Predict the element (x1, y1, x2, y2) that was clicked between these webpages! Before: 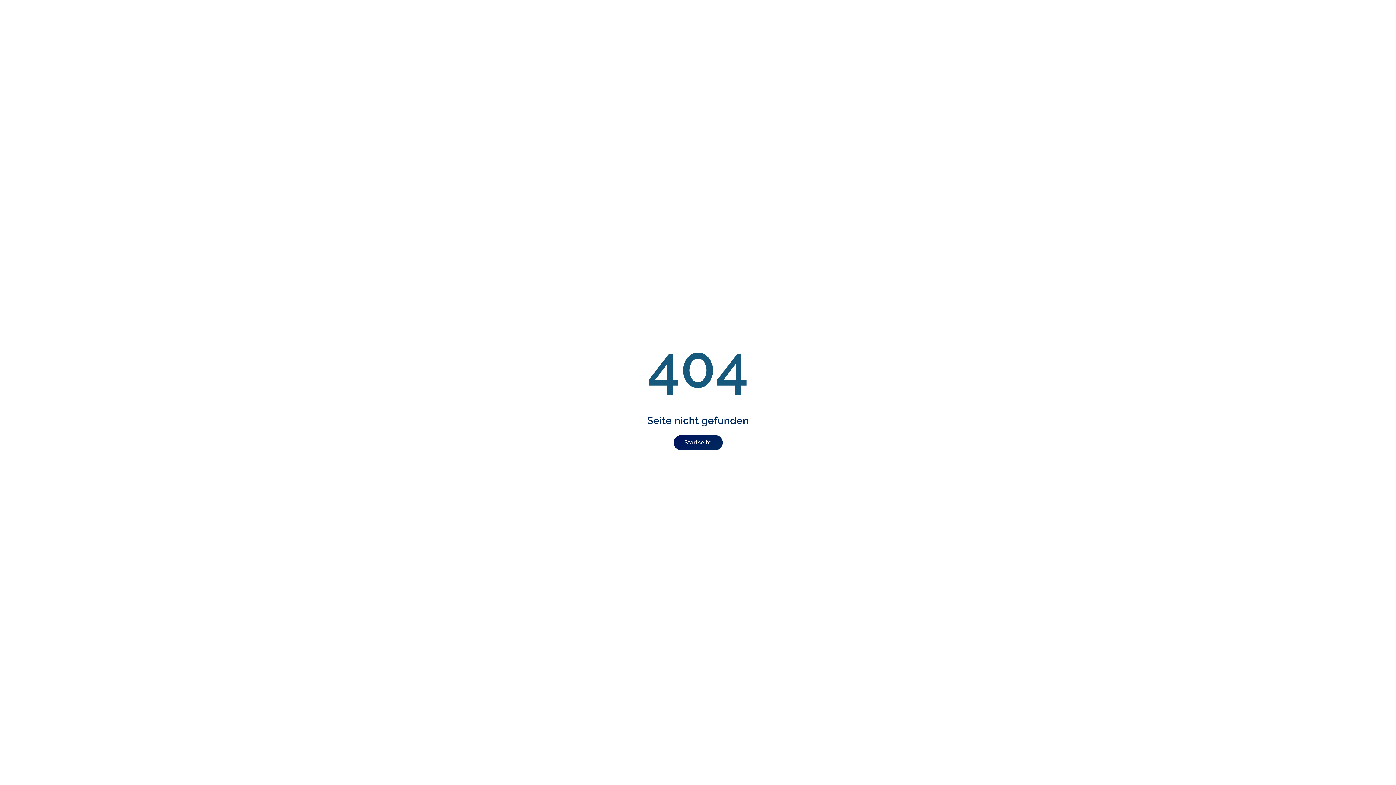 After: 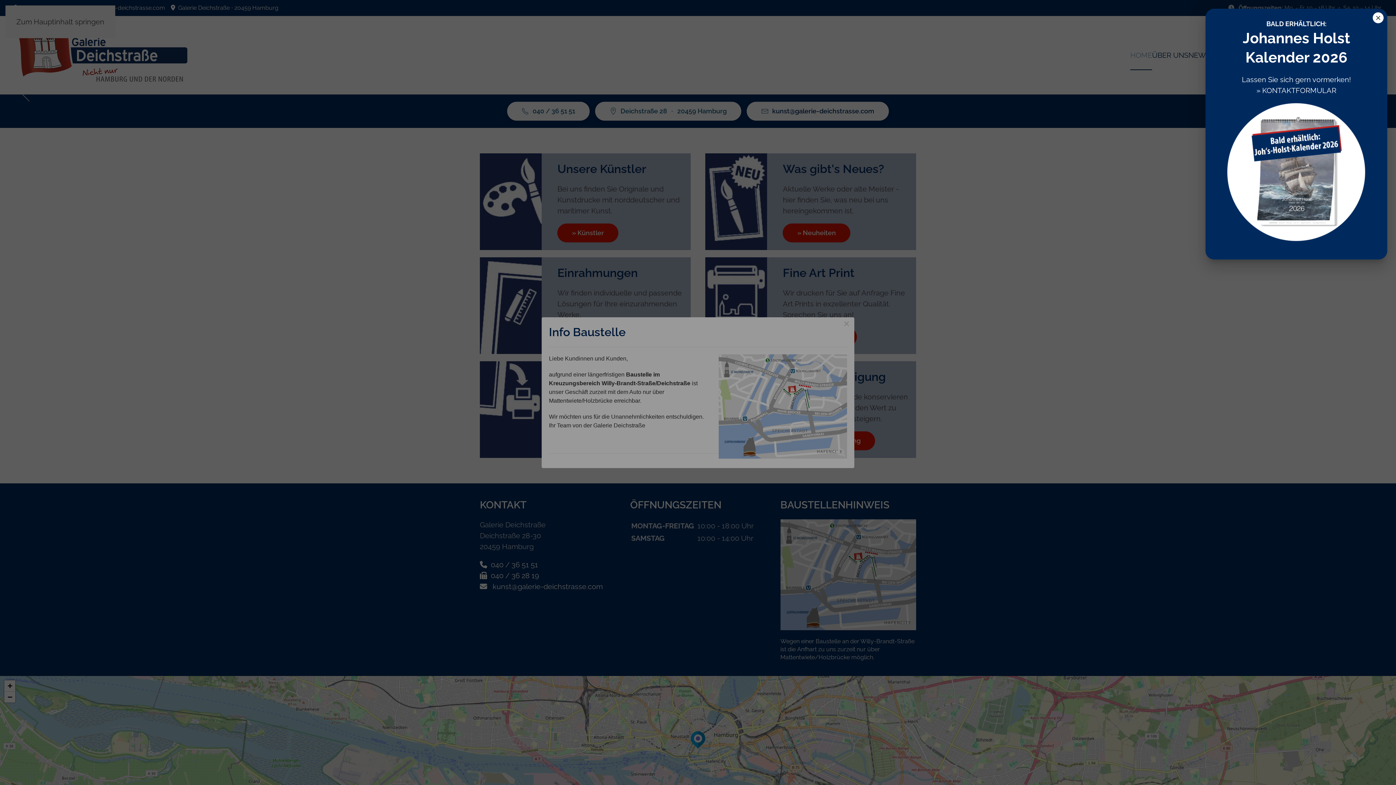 Action: bbox: (673, 435, 722, 450) label: Startseite